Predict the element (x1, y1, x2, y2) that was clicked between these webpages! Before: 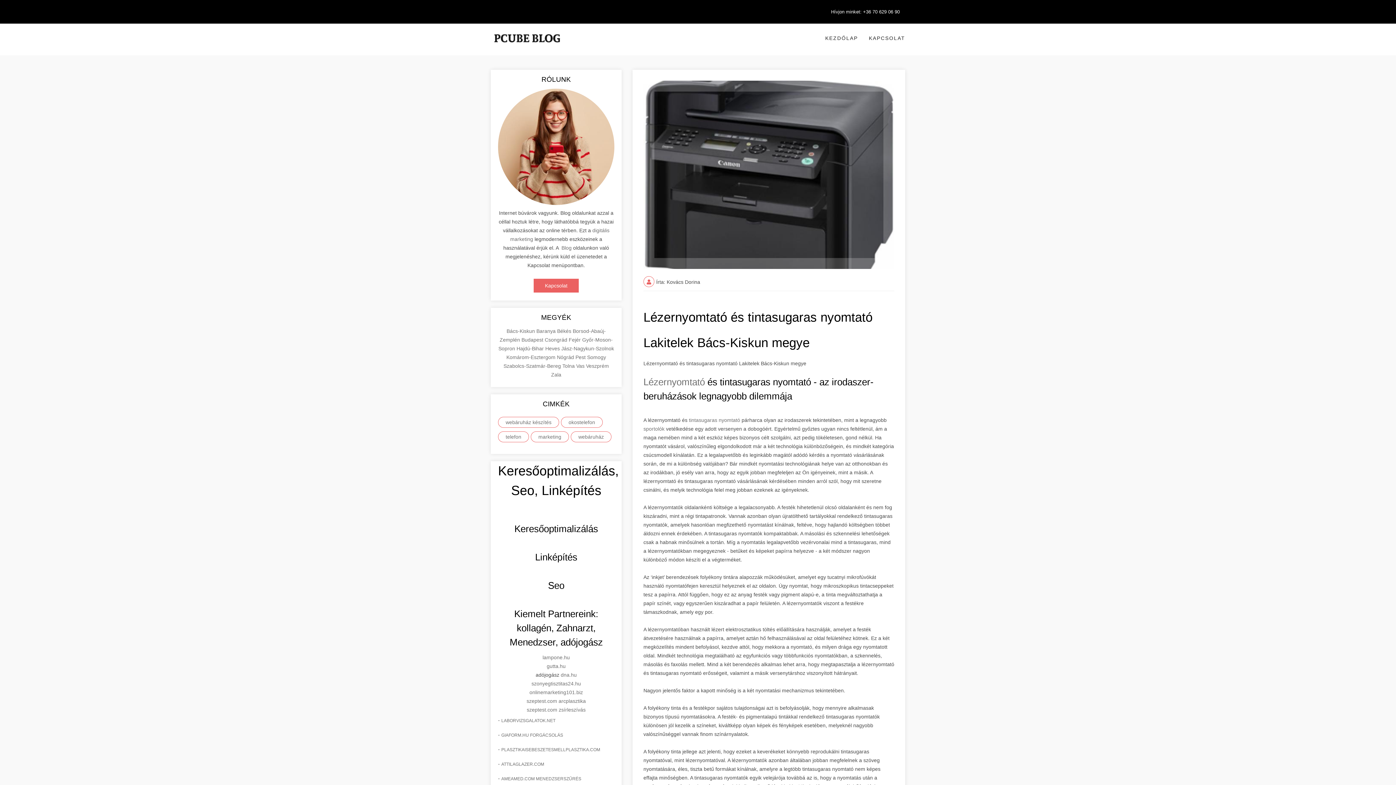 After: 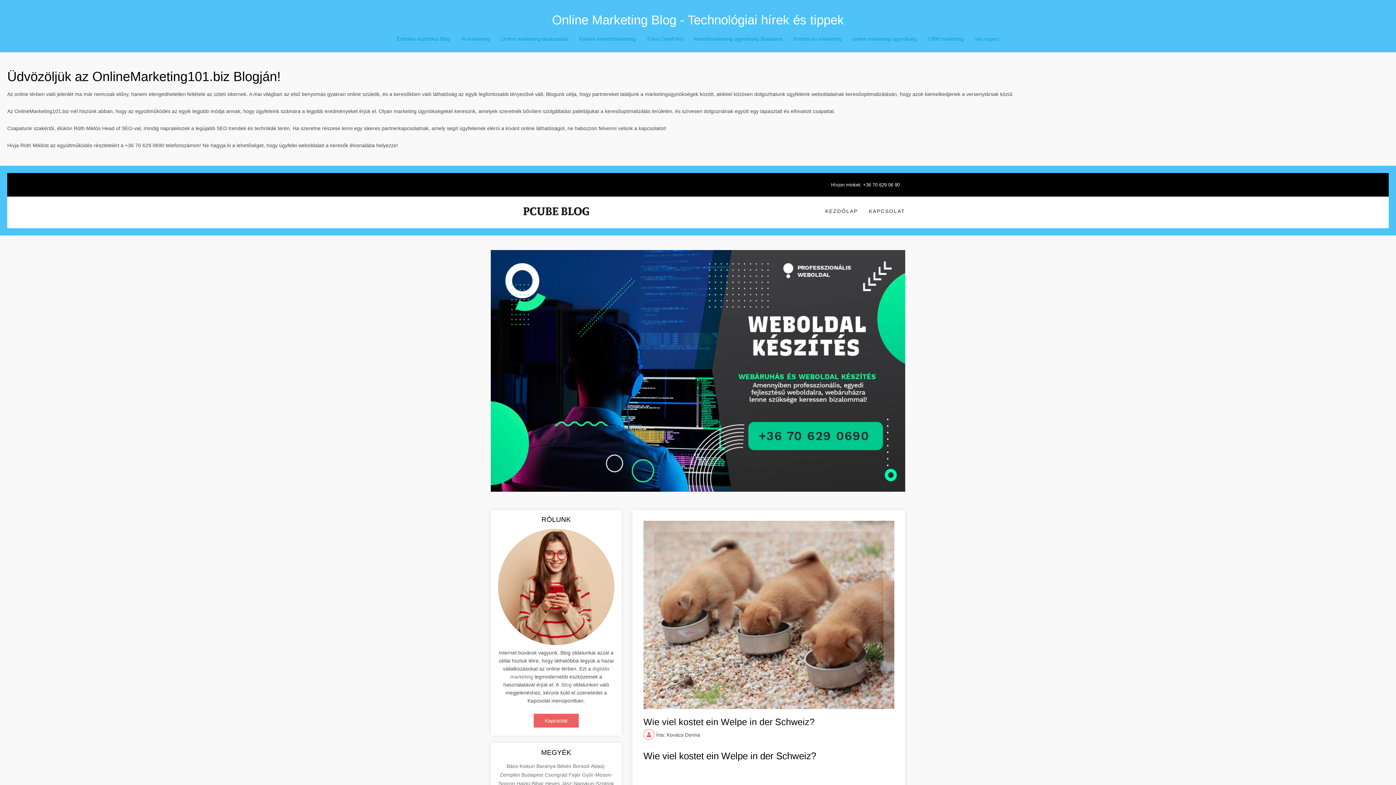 Action: label: webáruház bbox: (570, 431, 611, 442)